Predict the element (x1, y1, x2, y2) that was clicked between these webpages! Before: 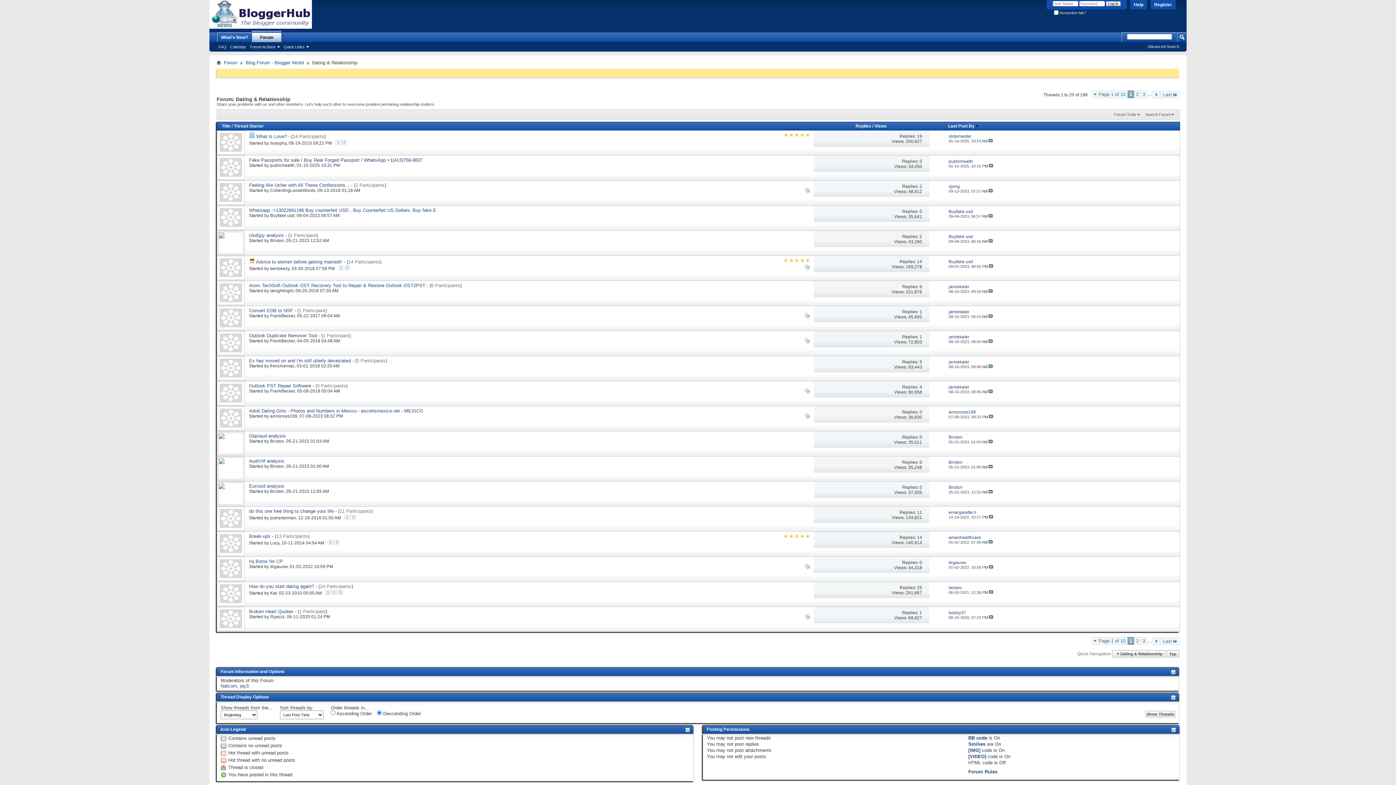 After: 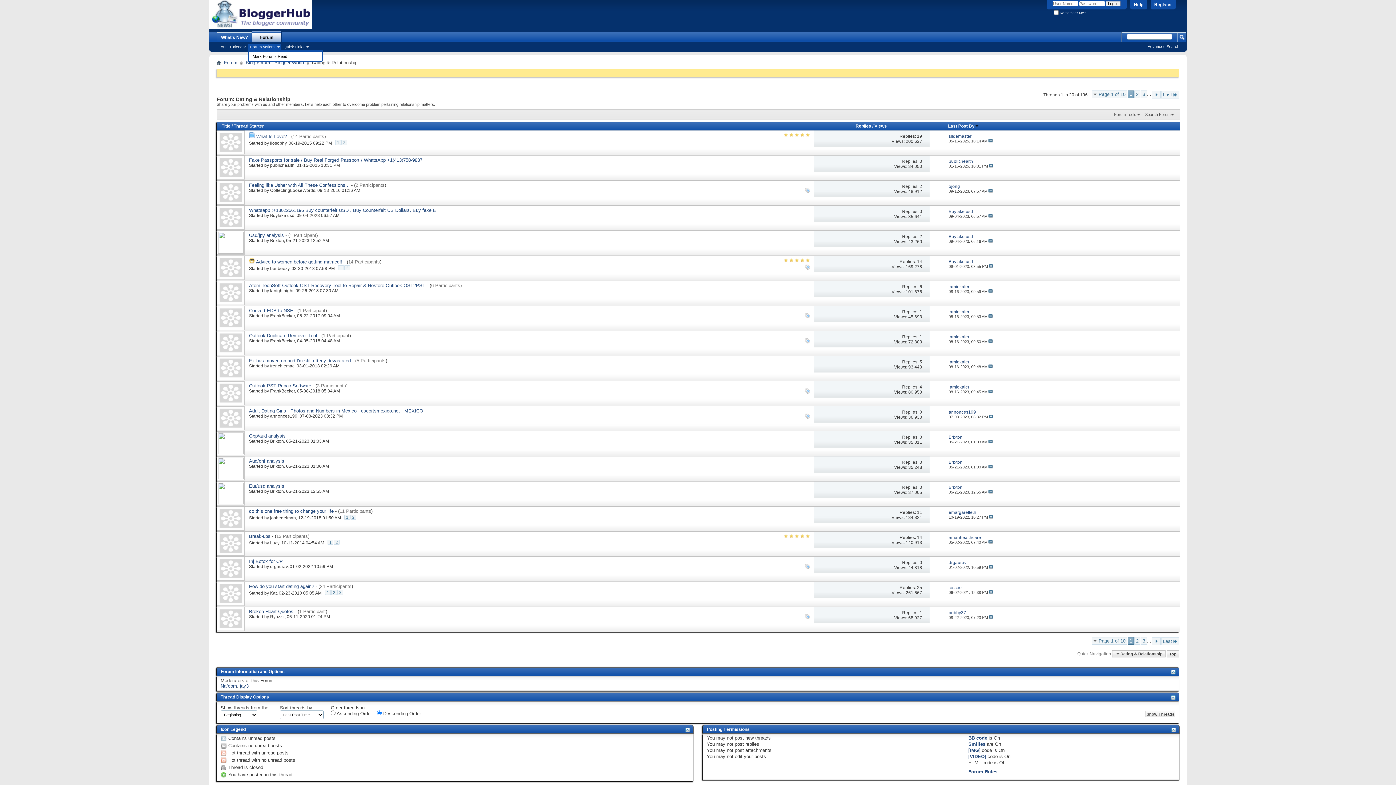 Action: label: Forum Actions bbox: (248, 43, 281, 50)